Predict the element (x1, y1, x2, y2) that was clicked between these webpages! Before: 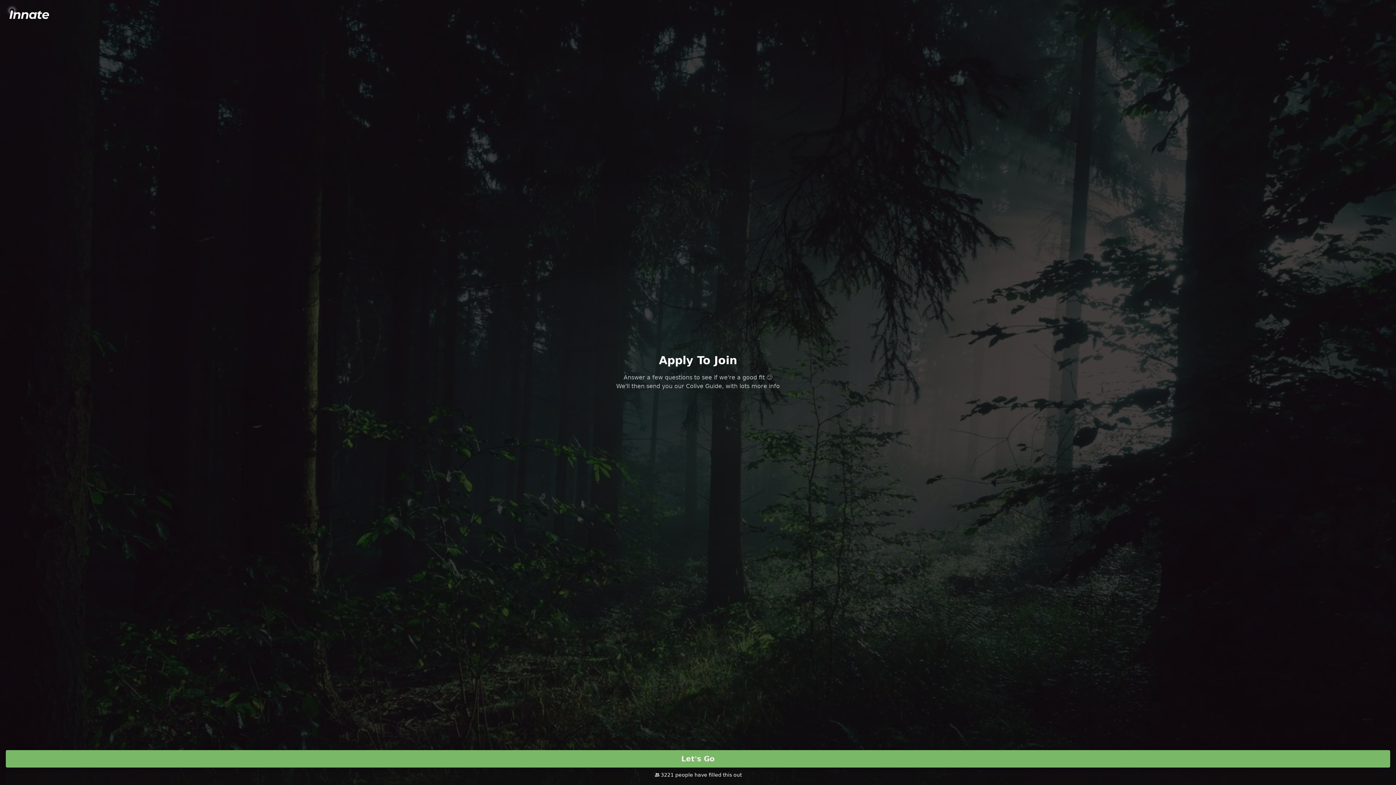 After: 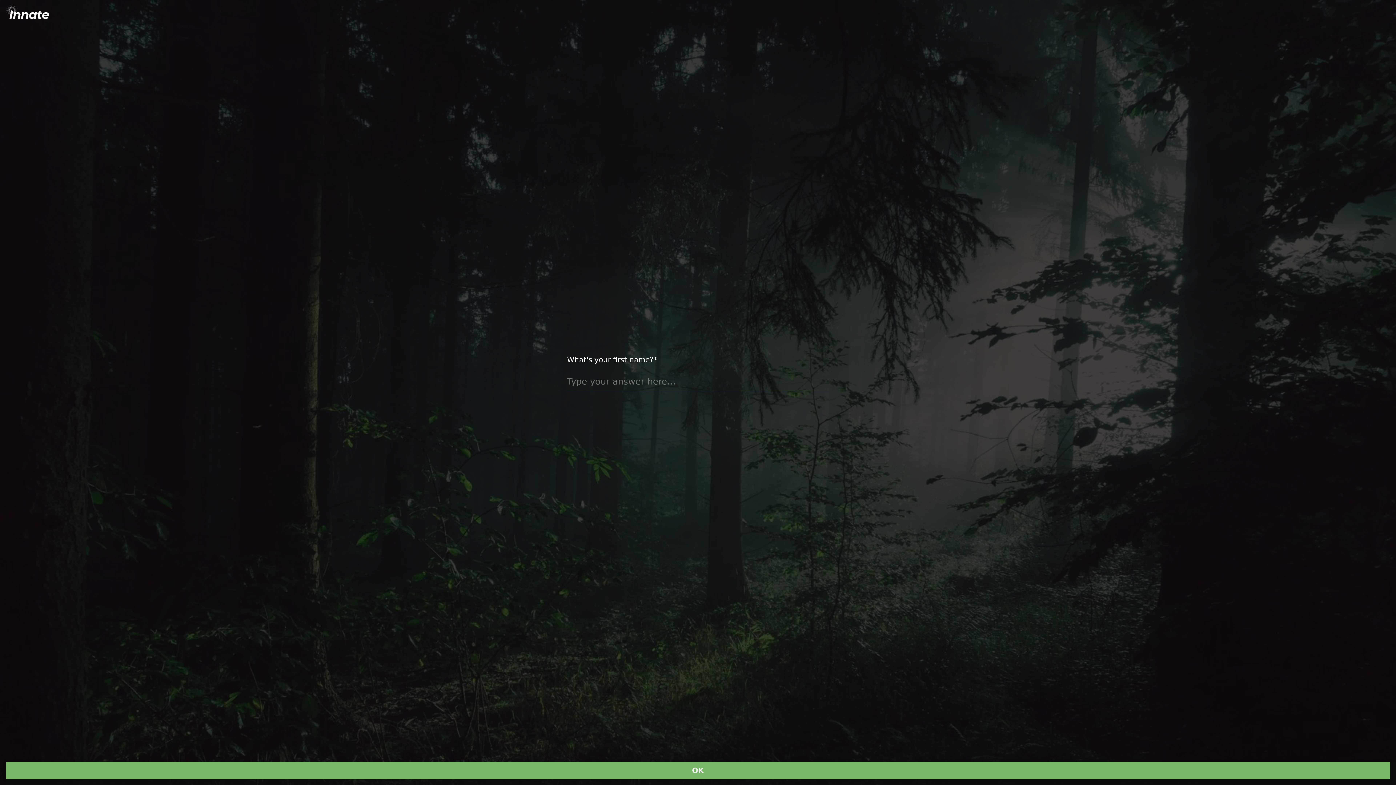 Action: bbox: (5, 750, 1390, 768) label: Let's Go